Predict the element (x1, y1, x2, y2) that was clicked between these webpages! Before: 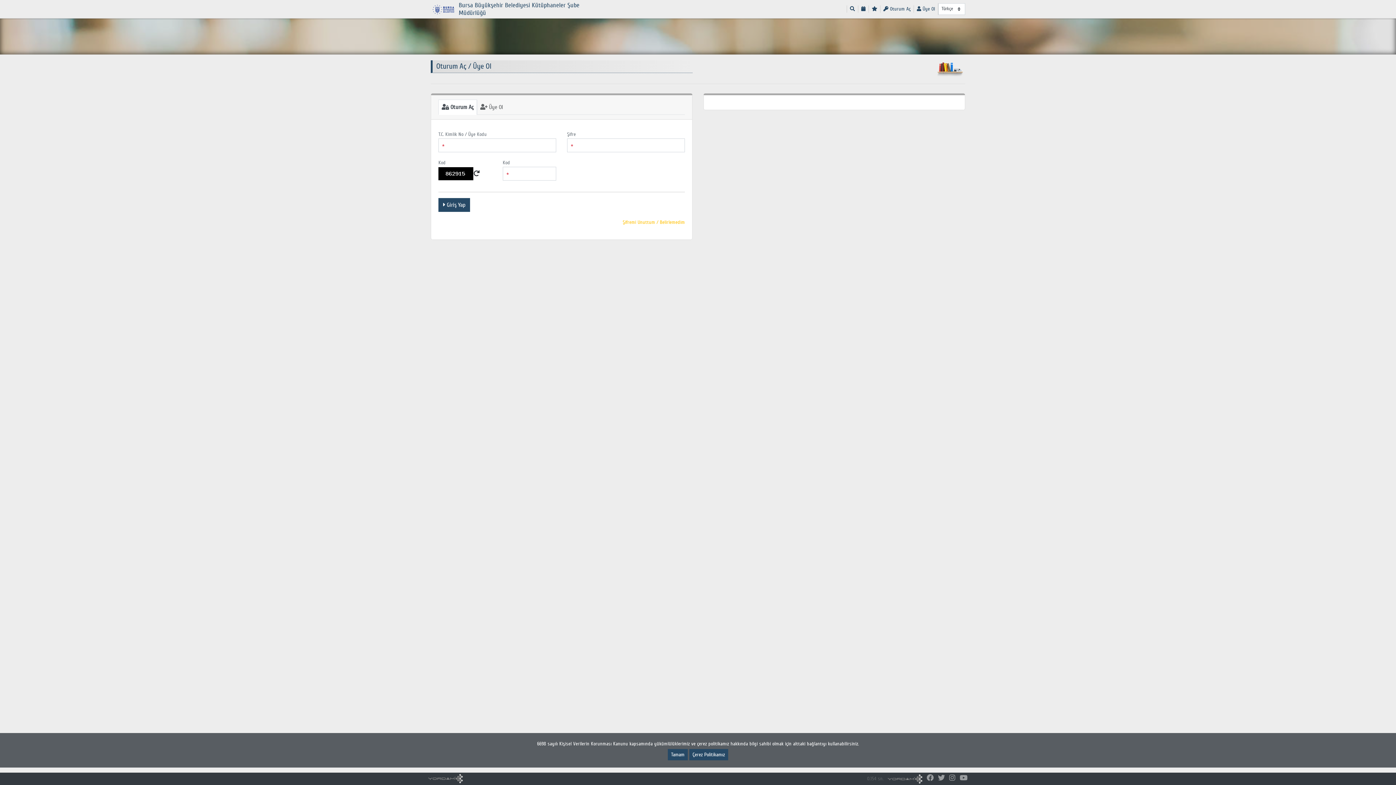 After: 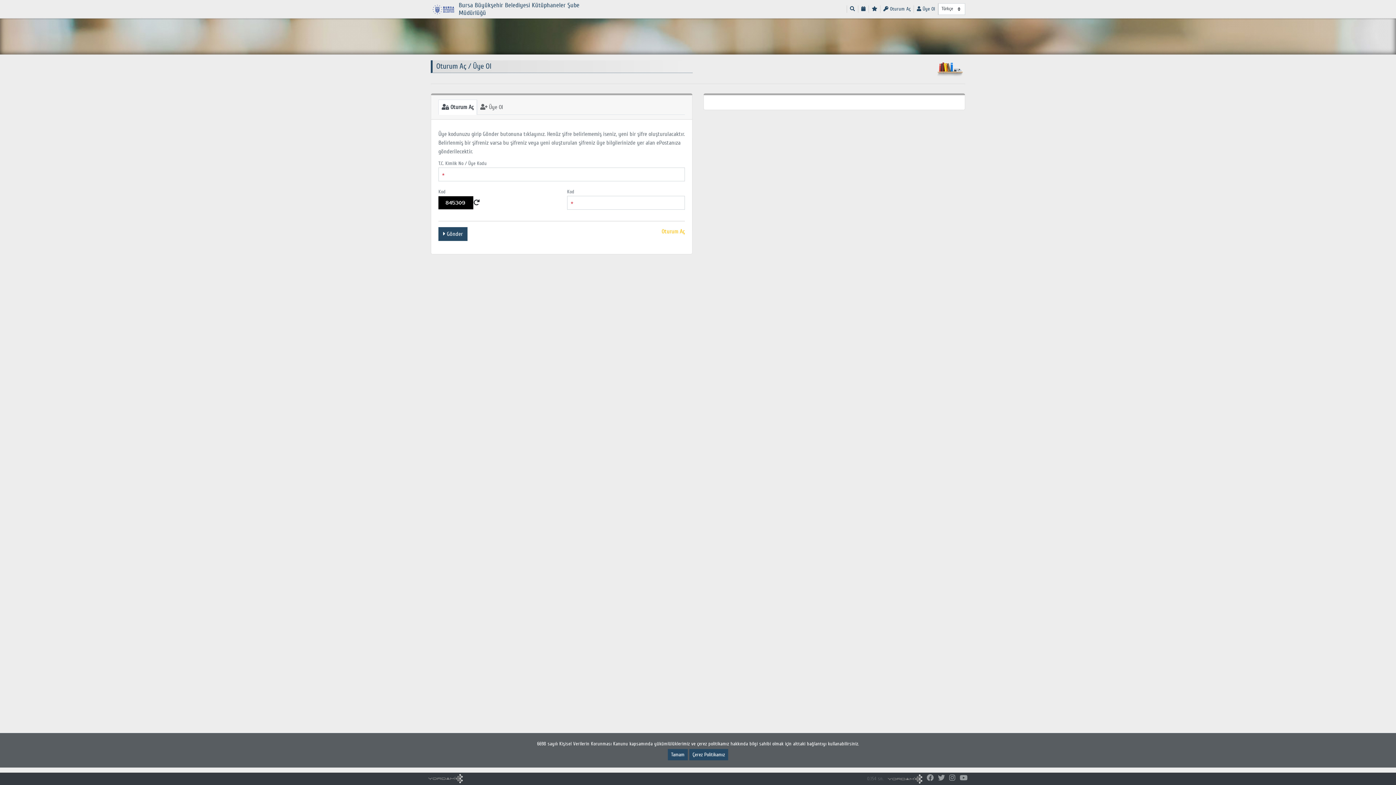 Action: bbox: (622, 219, 685, 225) label: Şifremi Unuttum / Belirlemedim